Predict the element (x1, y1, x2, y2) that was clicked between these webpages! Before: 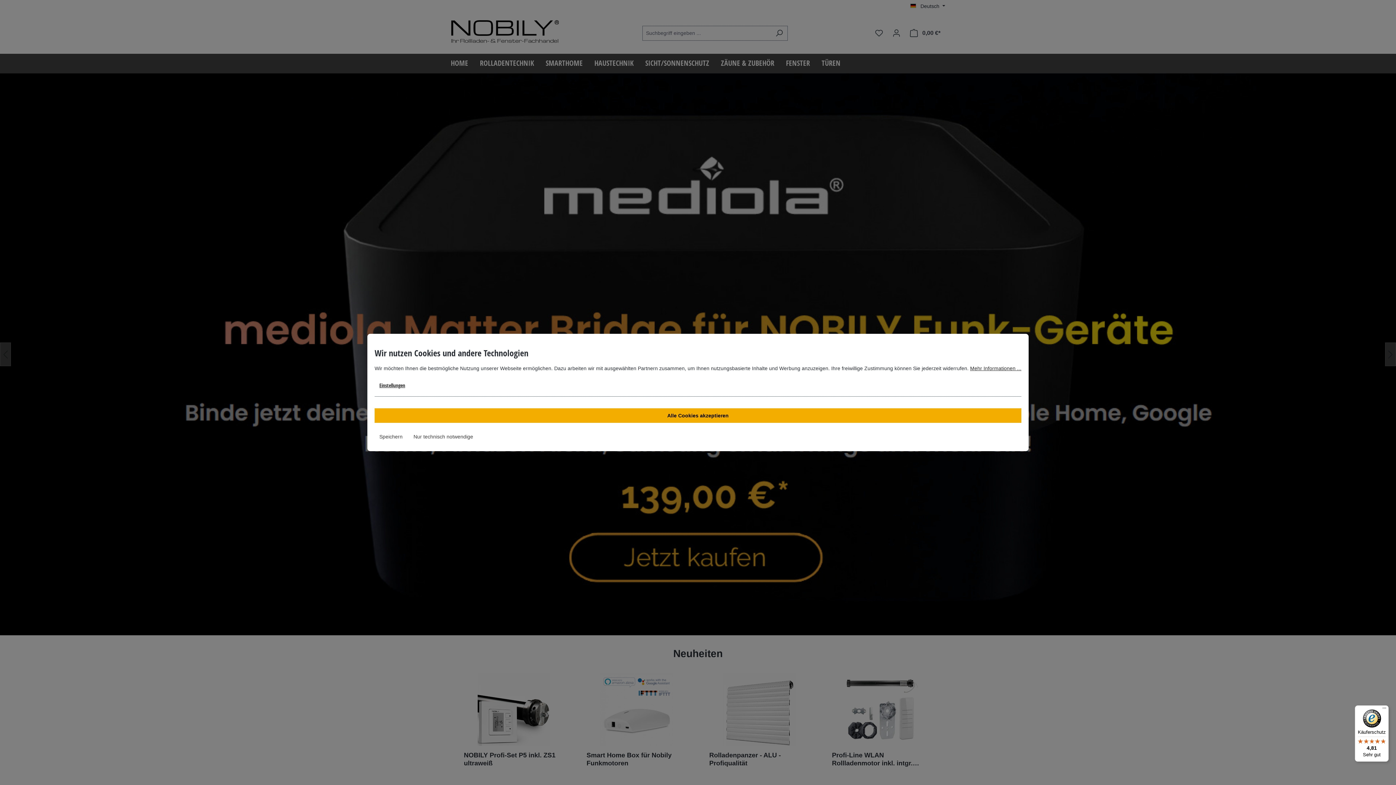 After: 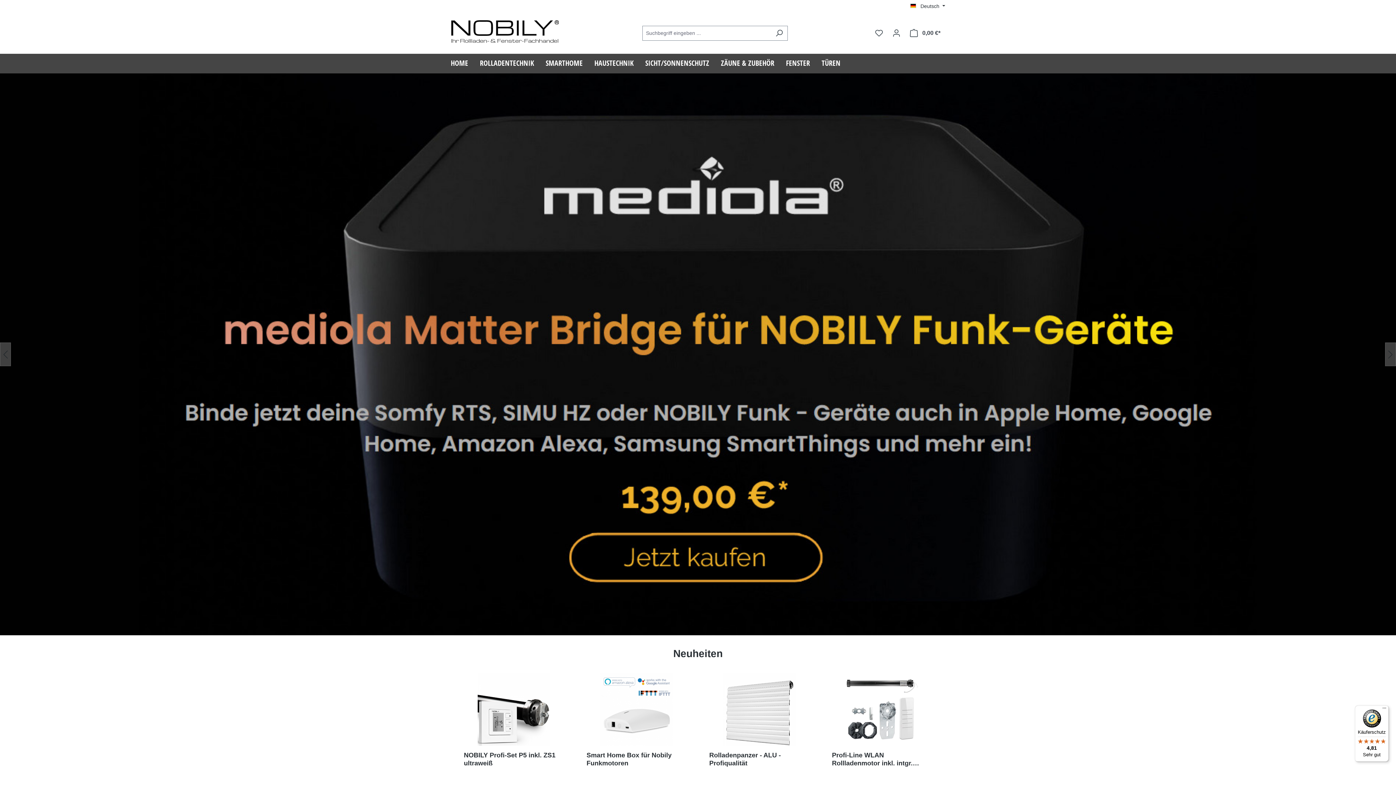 Action: label: Speichern bbox: (374, 429, 407, 444)